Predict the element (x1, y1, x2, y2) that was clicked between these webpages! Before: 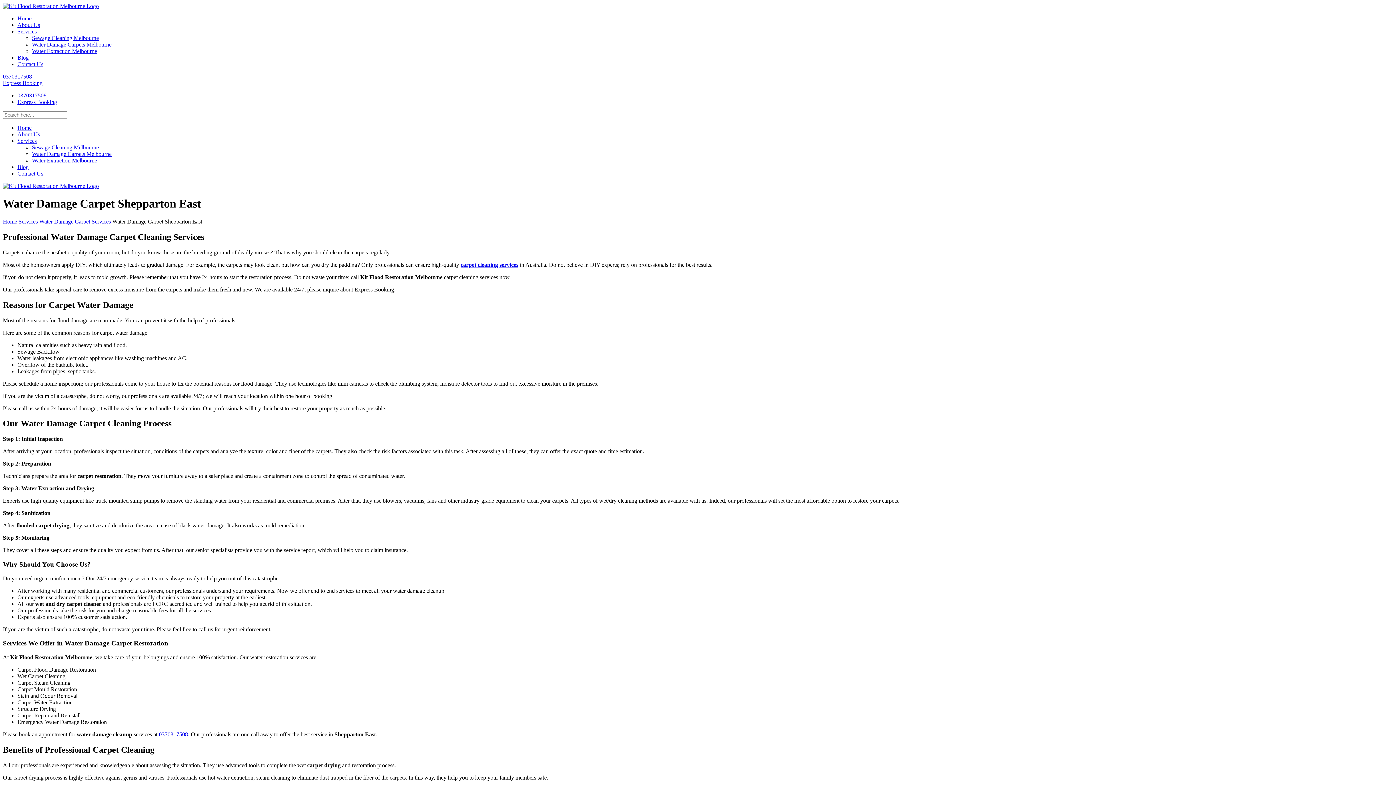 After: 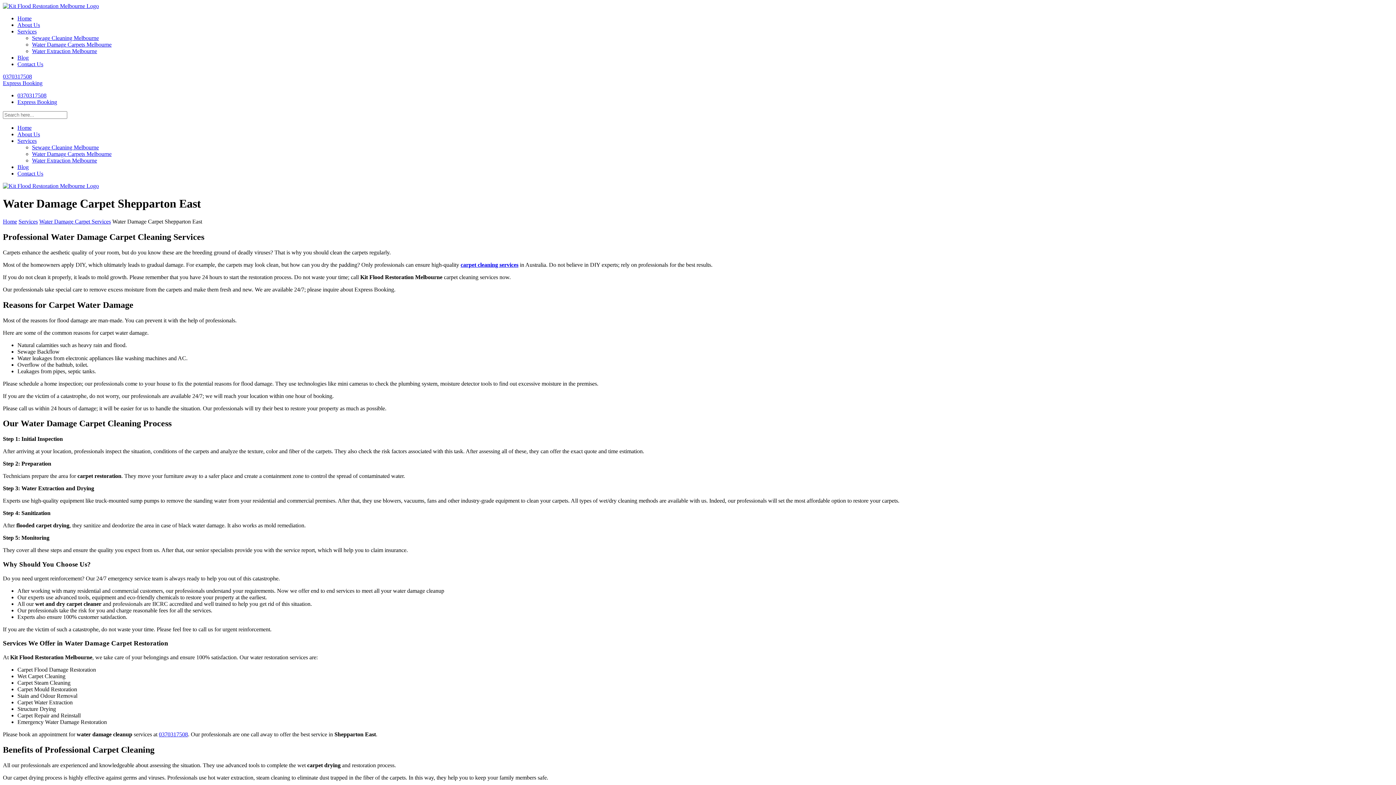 Action: bbox: (158, 731, 188, 737) label: 0370317508